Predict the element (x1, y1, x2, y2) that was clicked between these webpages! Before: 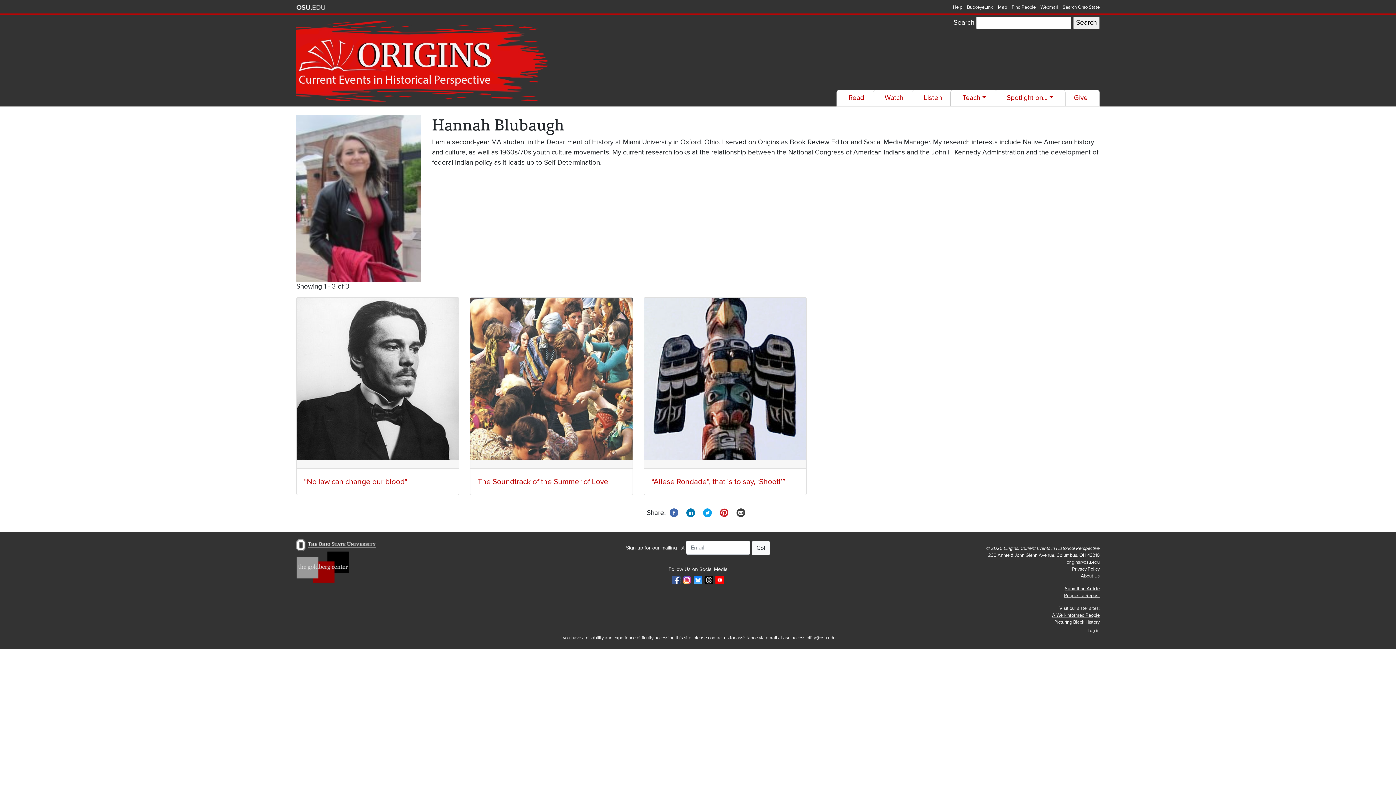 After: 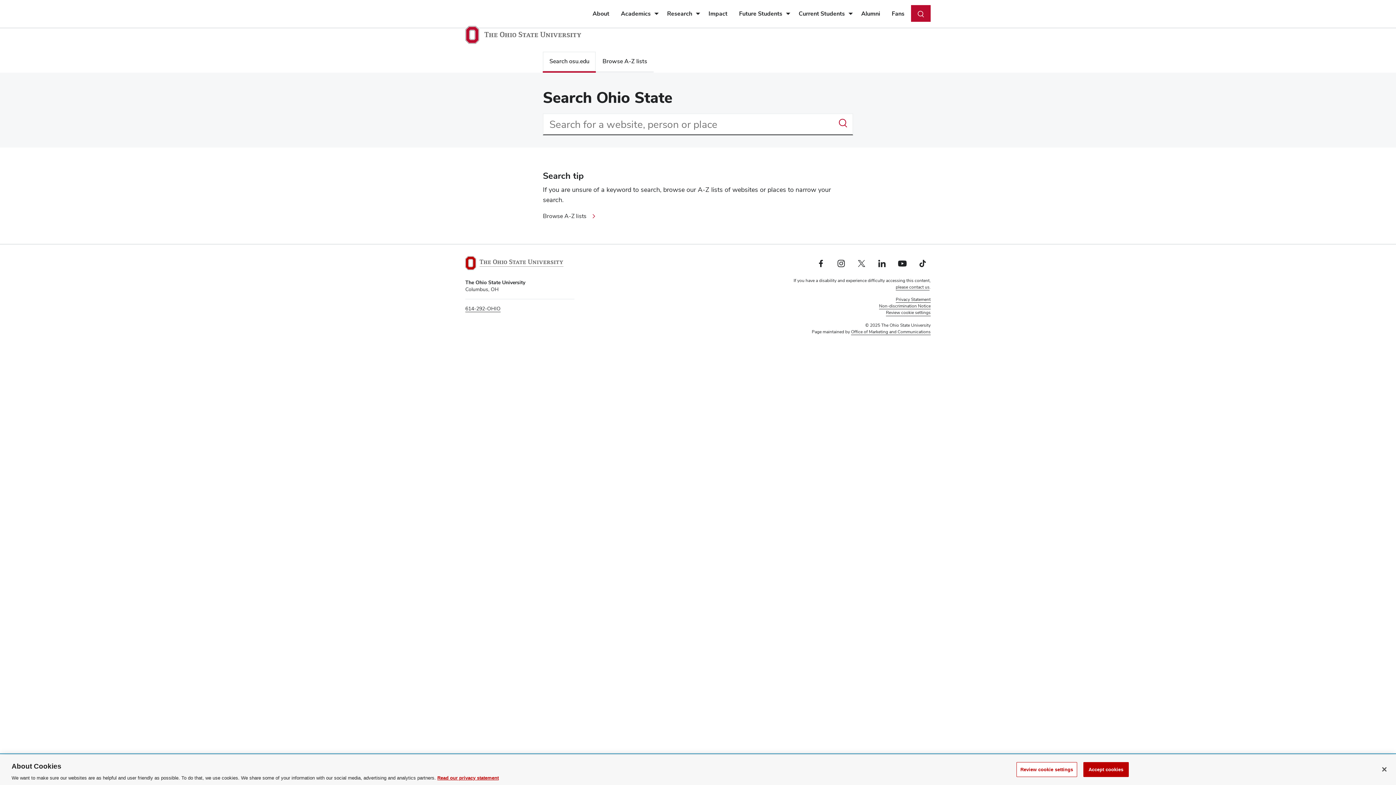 Action: label: Search Ohio State bbox: (1062, 4, 1100, 10)